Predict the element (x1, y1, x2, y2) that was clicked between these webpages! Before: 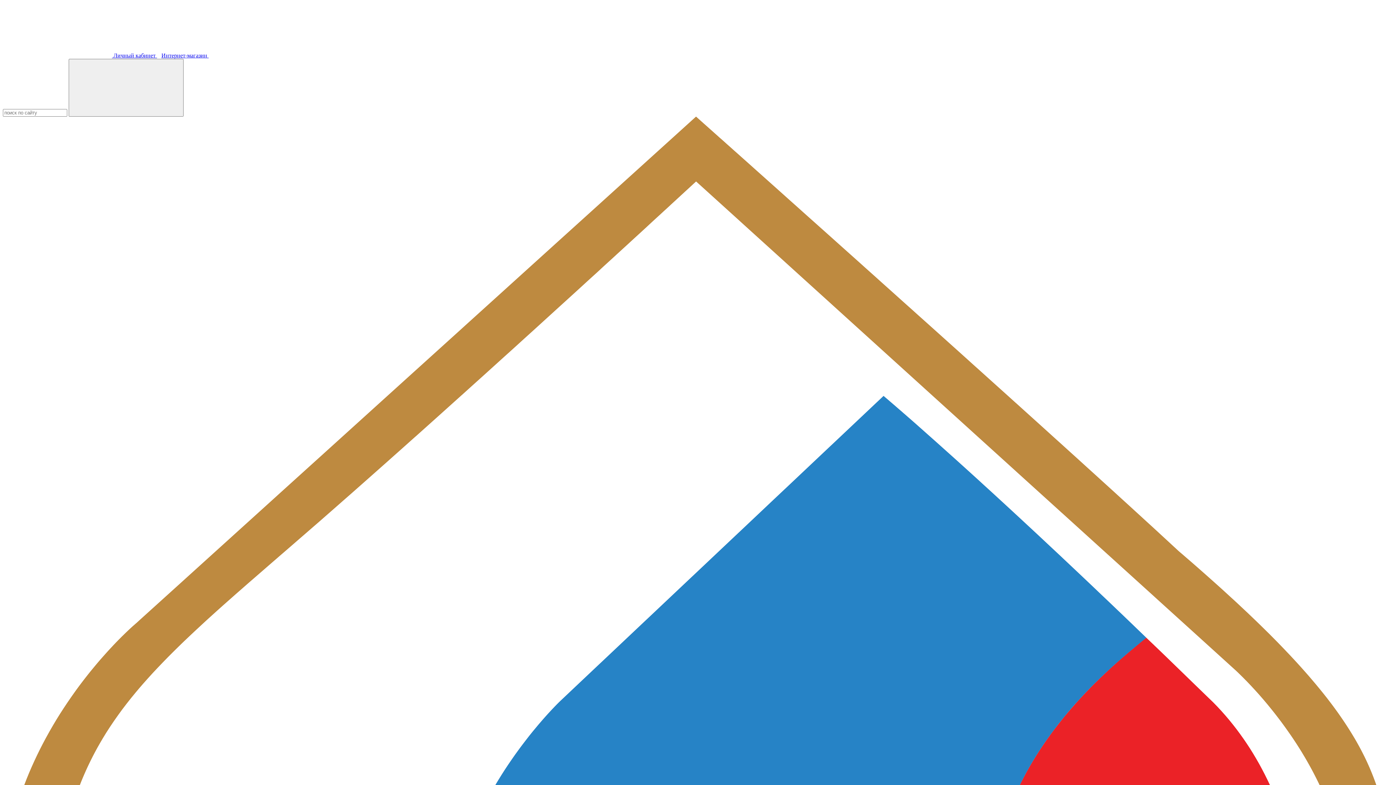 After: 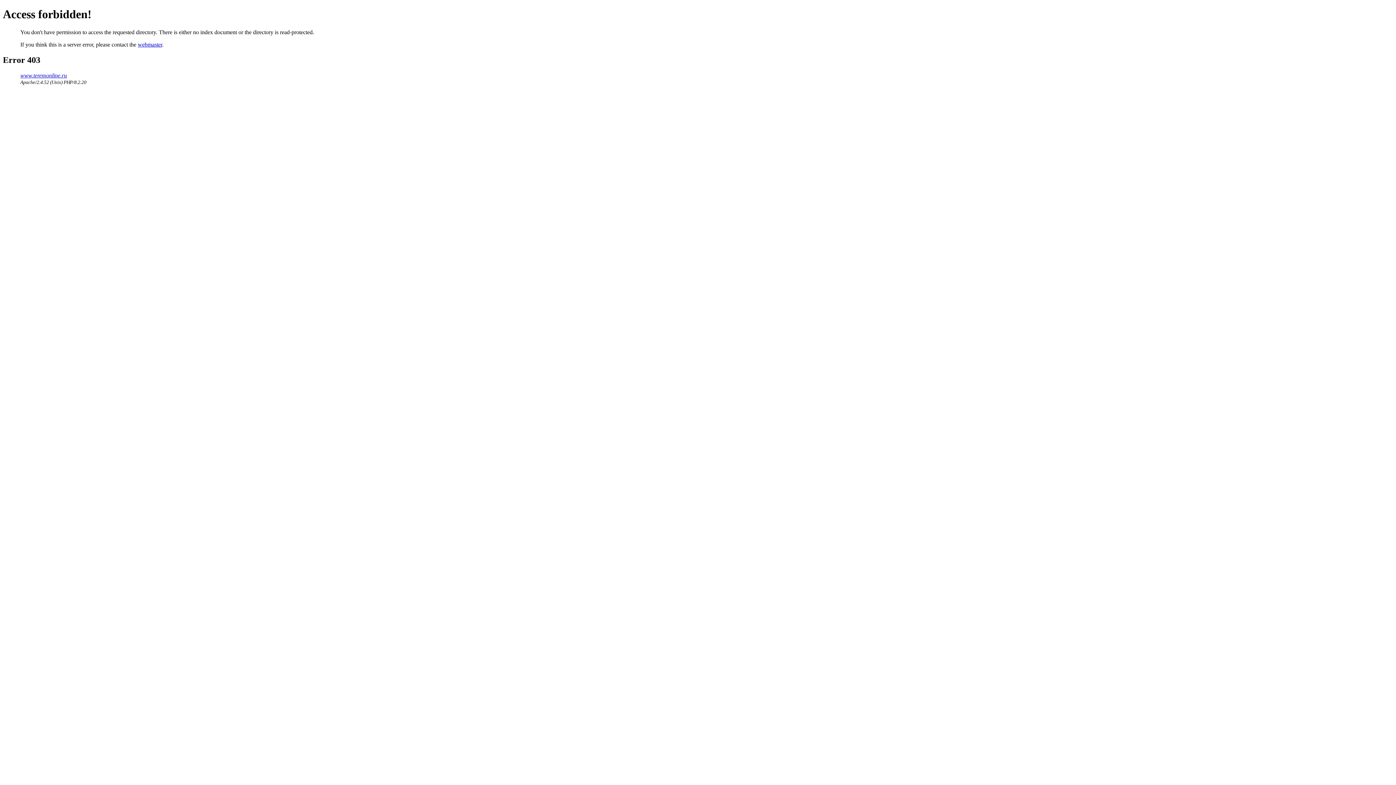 Action: label: Интернет-магазин  bbox: (161, 52, 208, 58)